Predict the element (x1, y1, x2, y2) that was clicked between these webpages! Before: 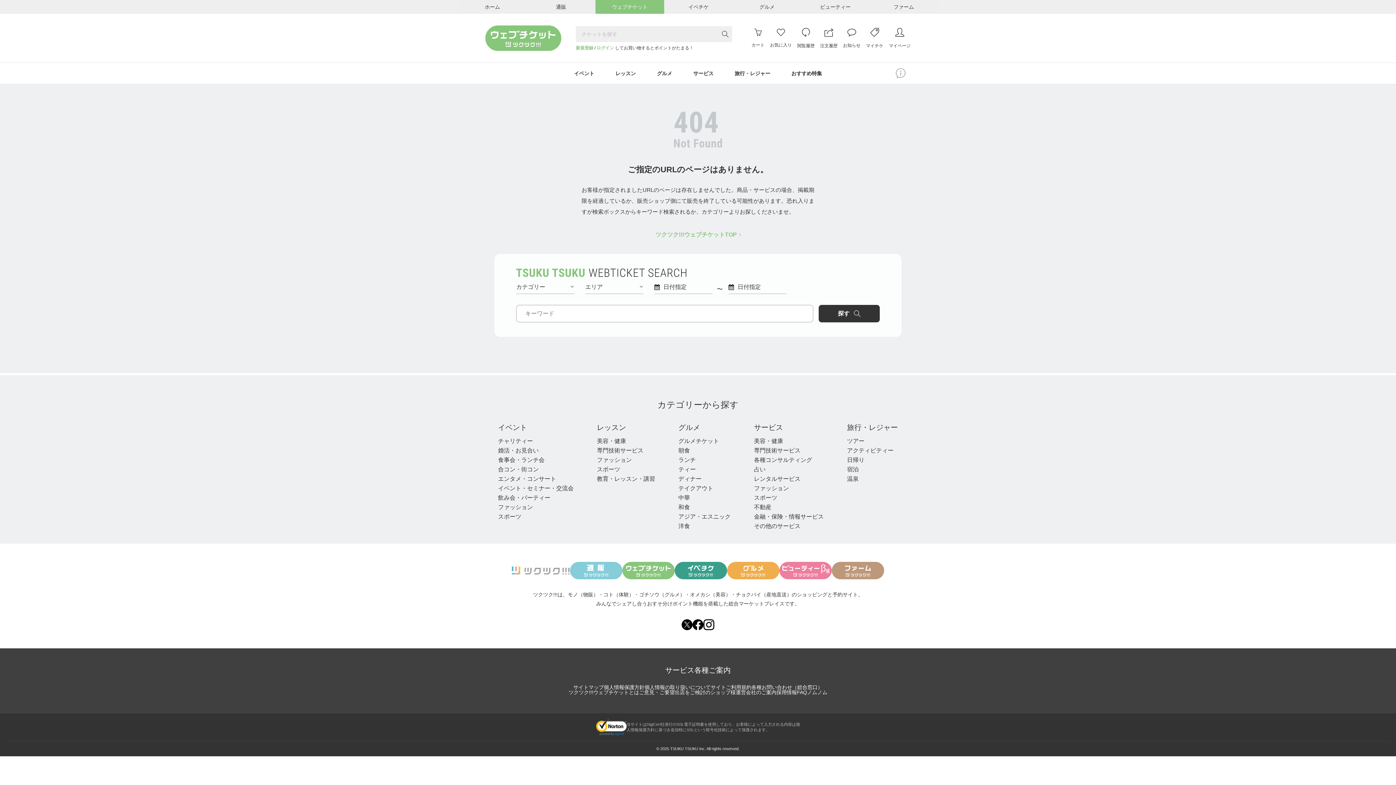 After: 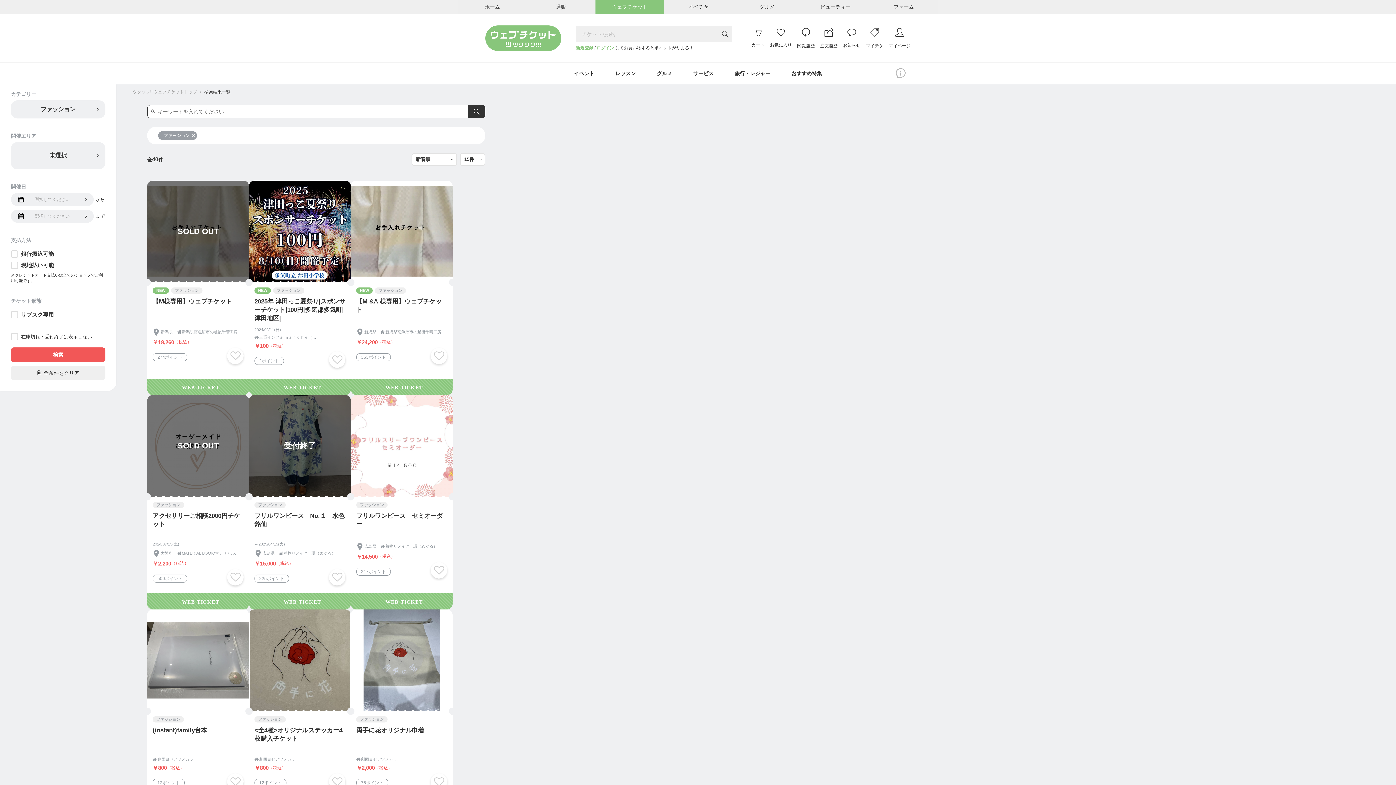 Action: label: ファッション bbox: (498, 504, 533, 510)